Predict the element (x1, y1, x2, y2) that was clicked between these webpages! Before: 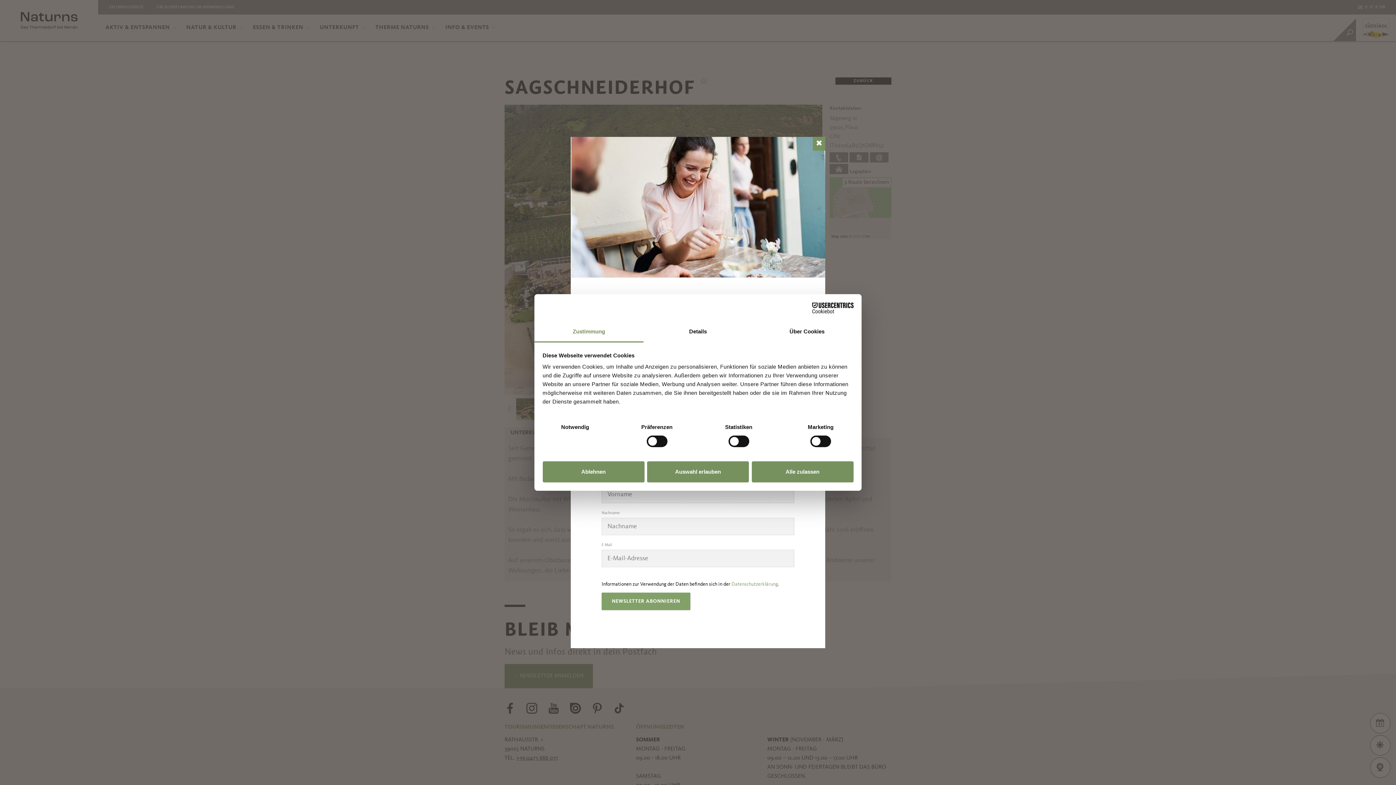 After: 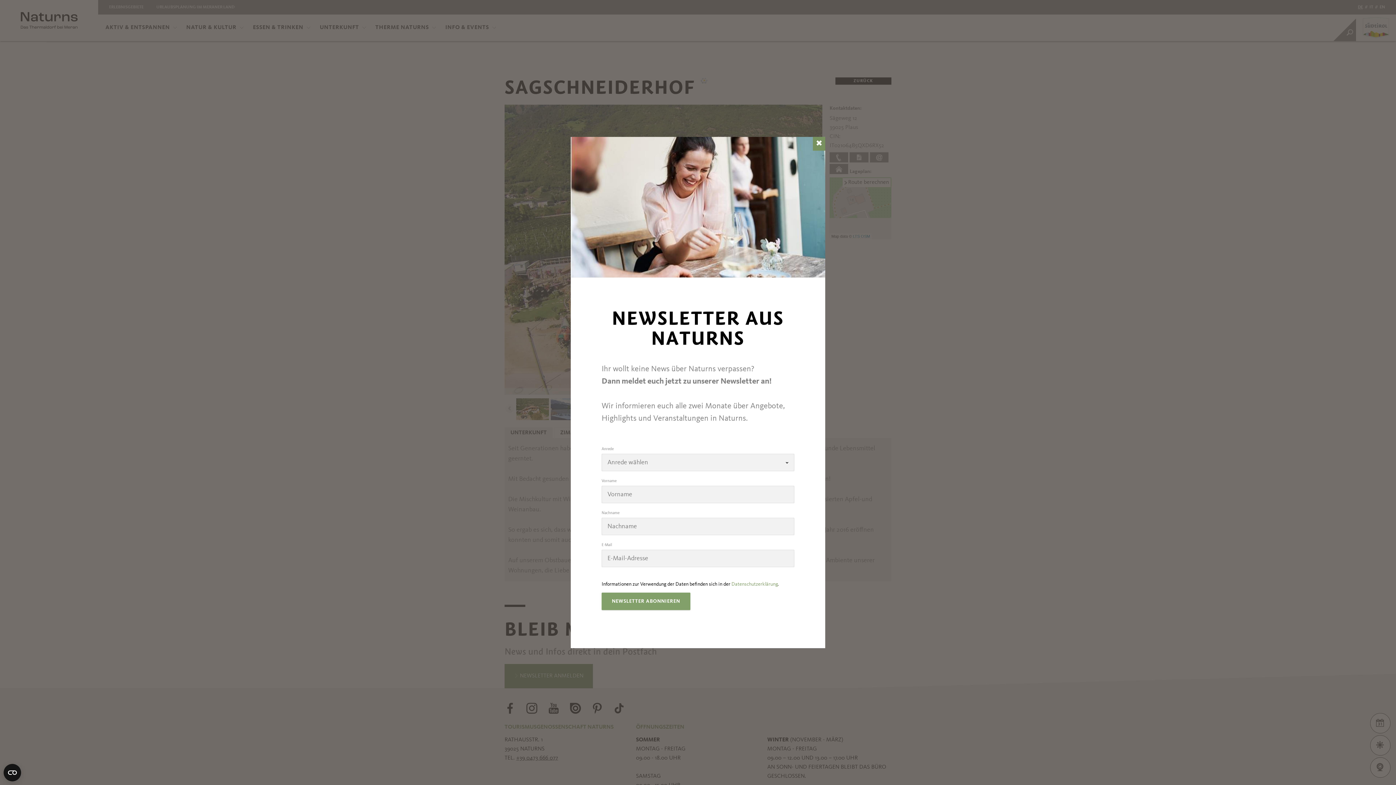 Action: label: Auswahl erlauben bbox: (647, 461, 749, 482)